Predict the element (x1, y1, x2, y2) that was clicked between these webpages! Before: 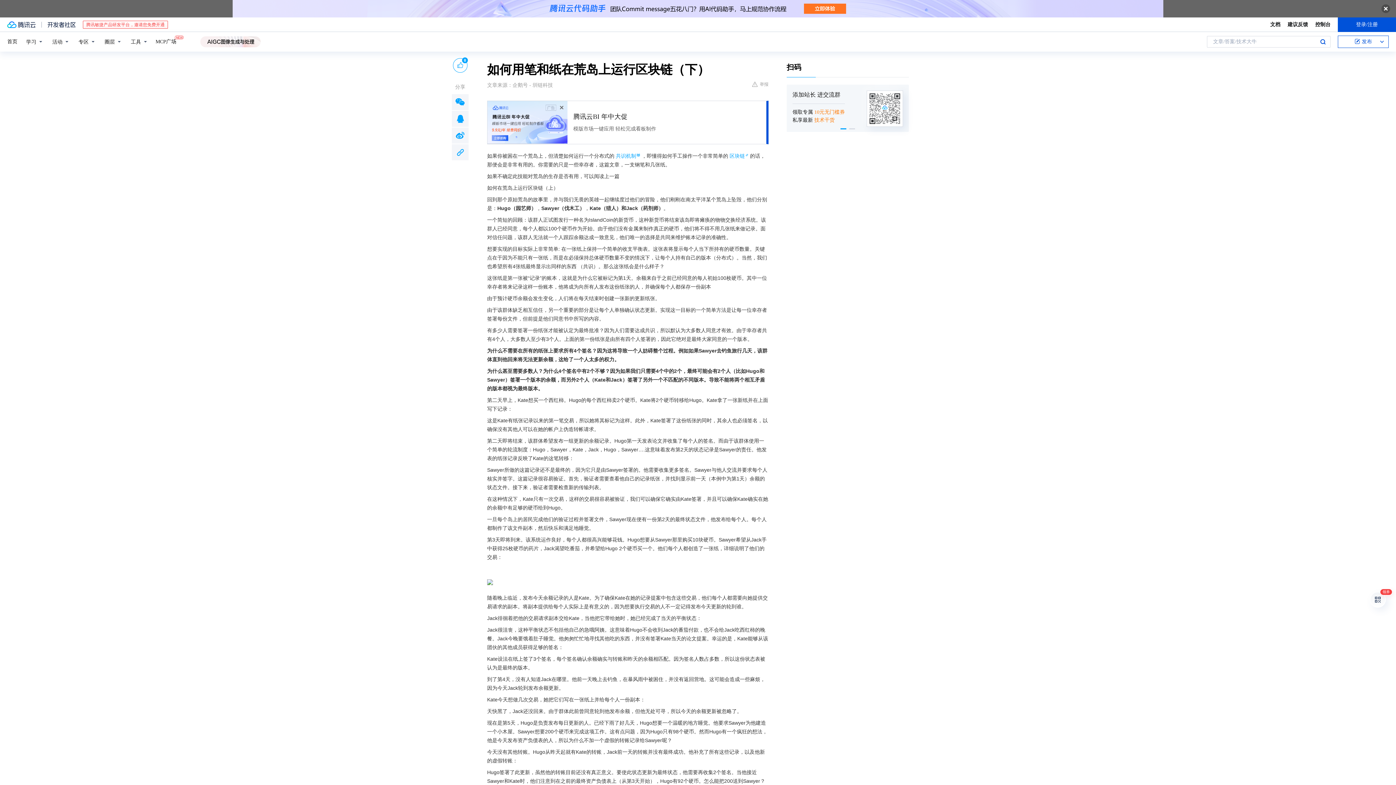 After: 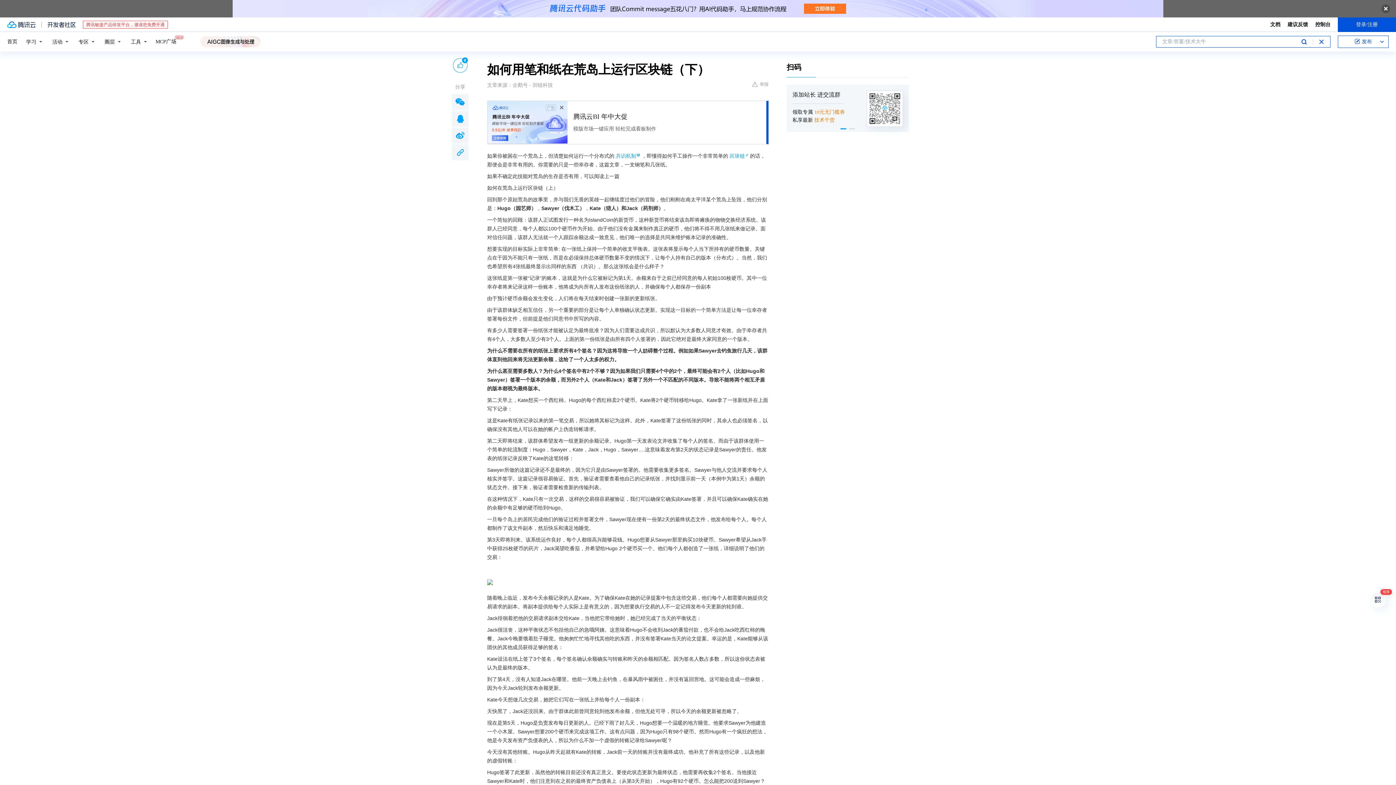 Action: label: 搜索 bbox: (1320, 36, 1326, 47)